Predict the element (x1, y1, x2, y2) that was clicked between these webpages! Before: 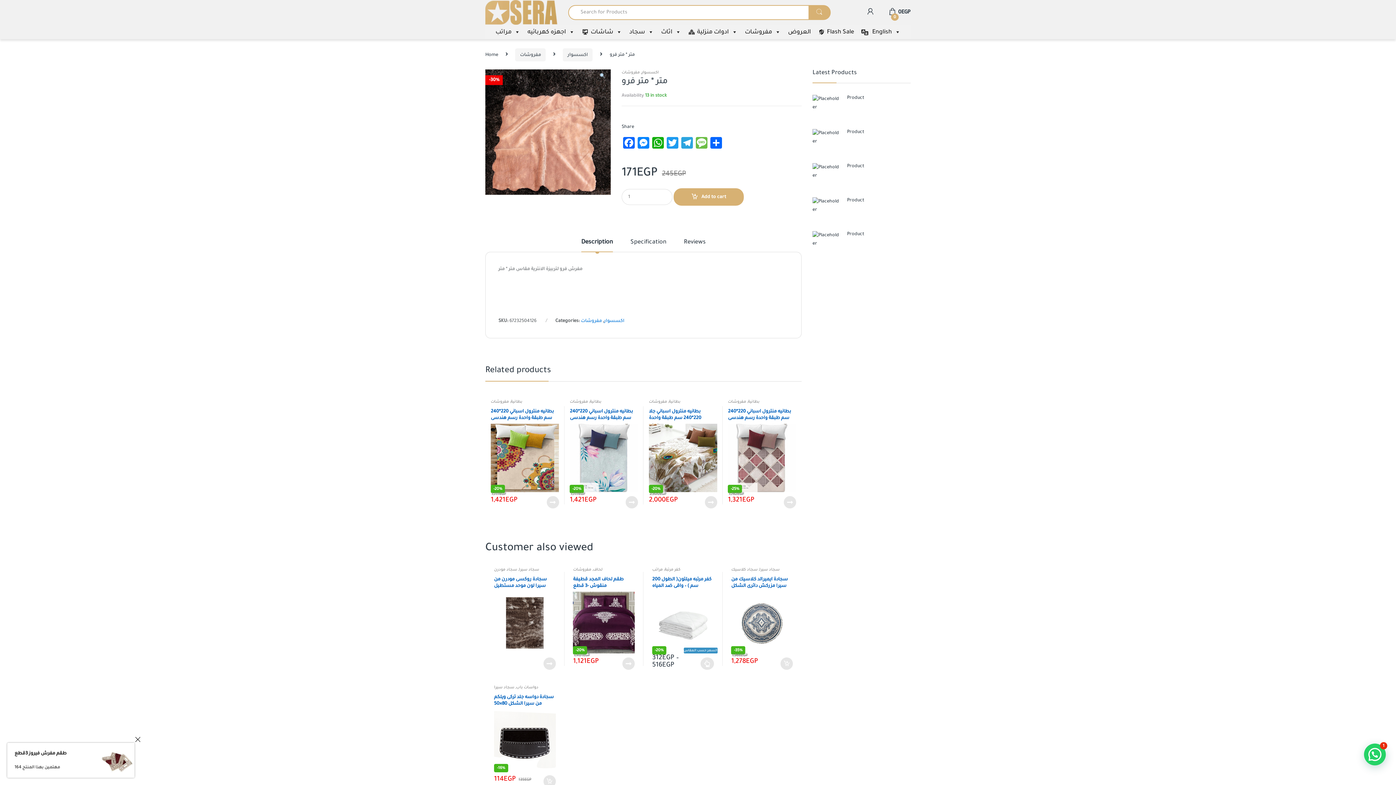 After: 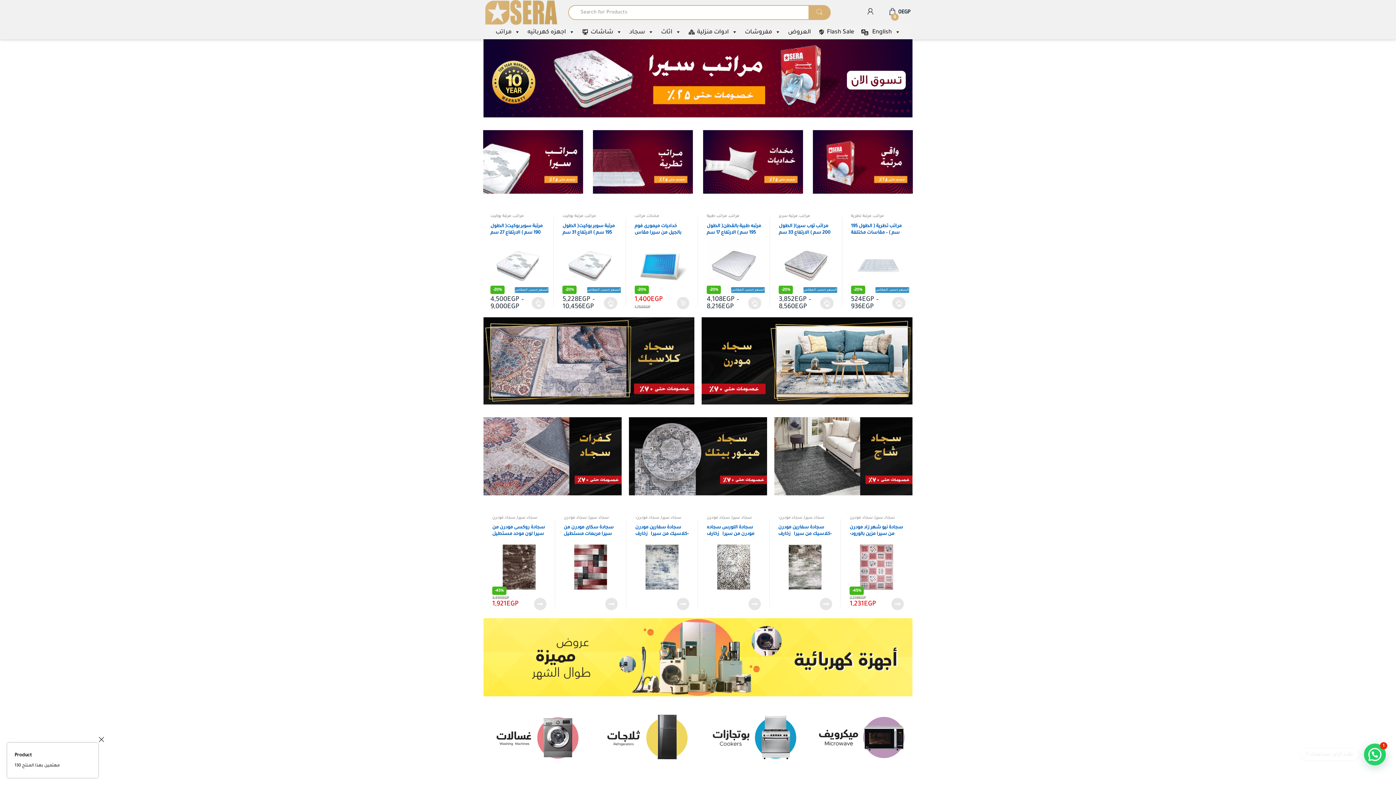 Action: bbox: (485, 0, 557, 24)